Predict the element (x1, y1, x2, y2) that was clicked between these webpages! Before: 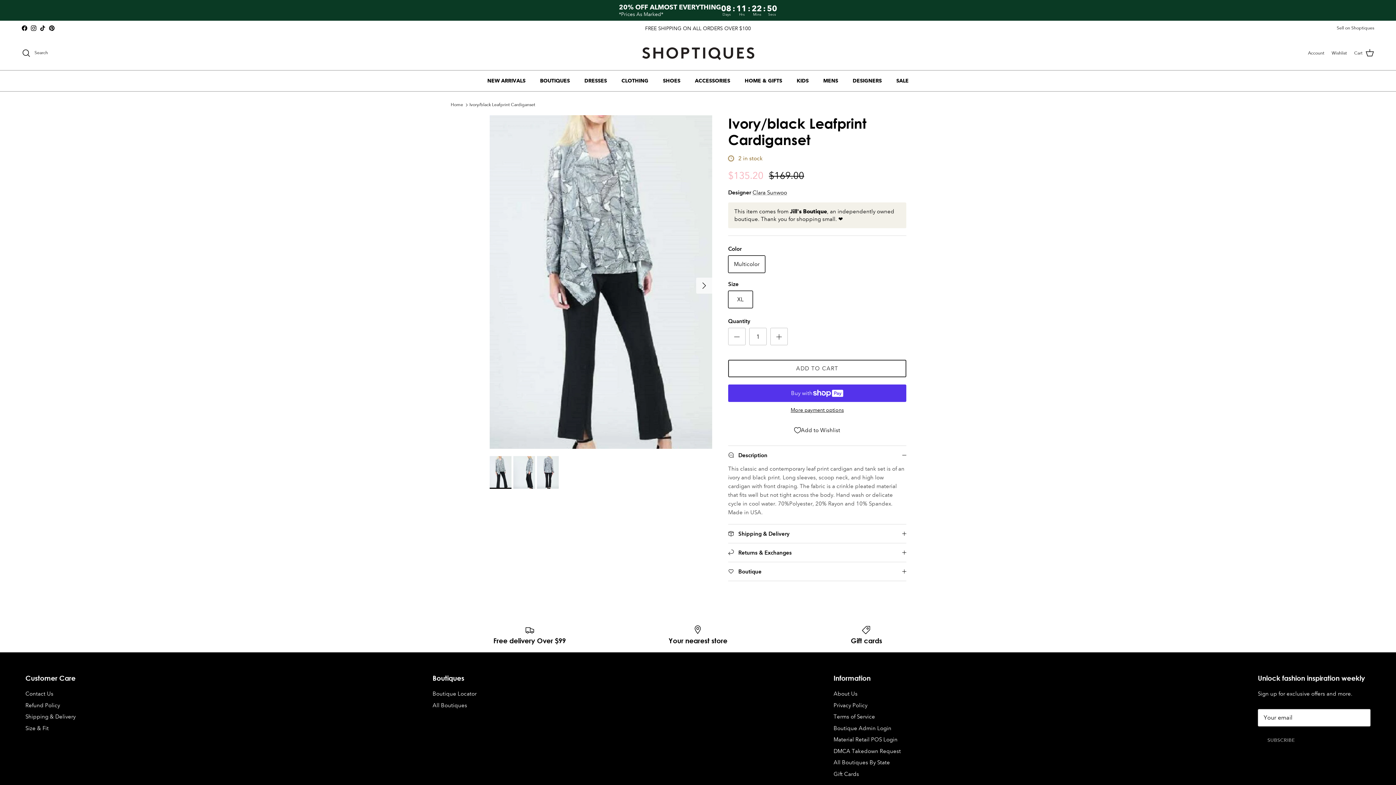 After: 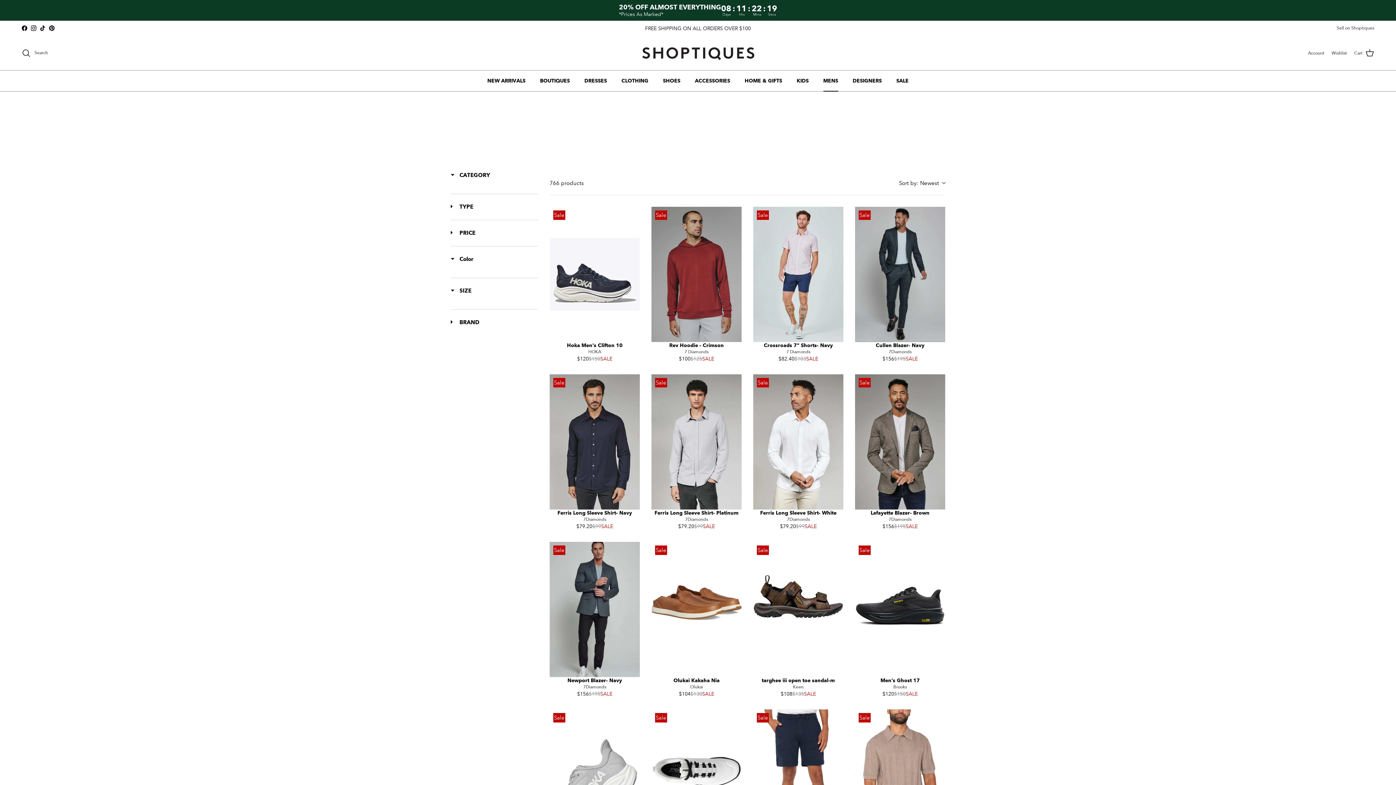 Action: label: MENS bbox: (816, 70, 844, 91)